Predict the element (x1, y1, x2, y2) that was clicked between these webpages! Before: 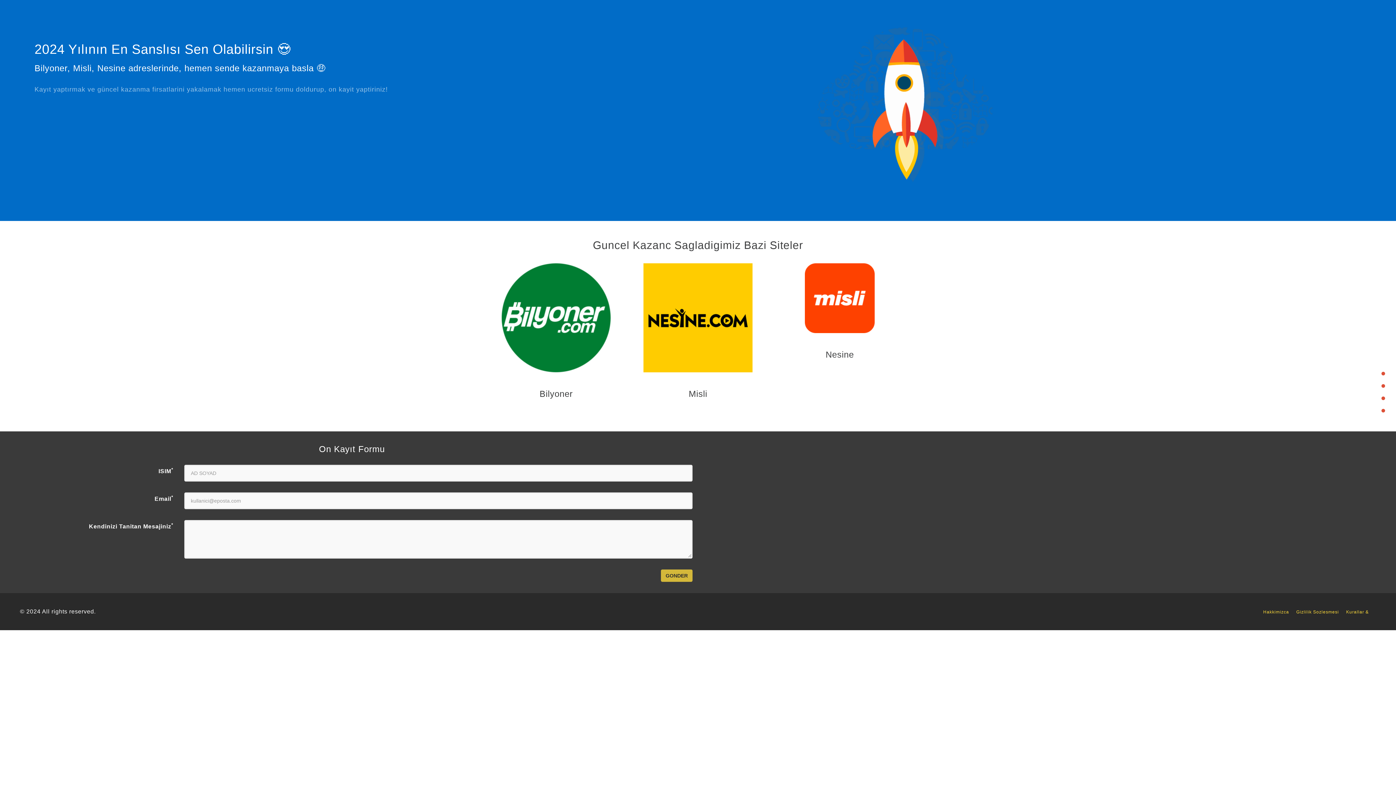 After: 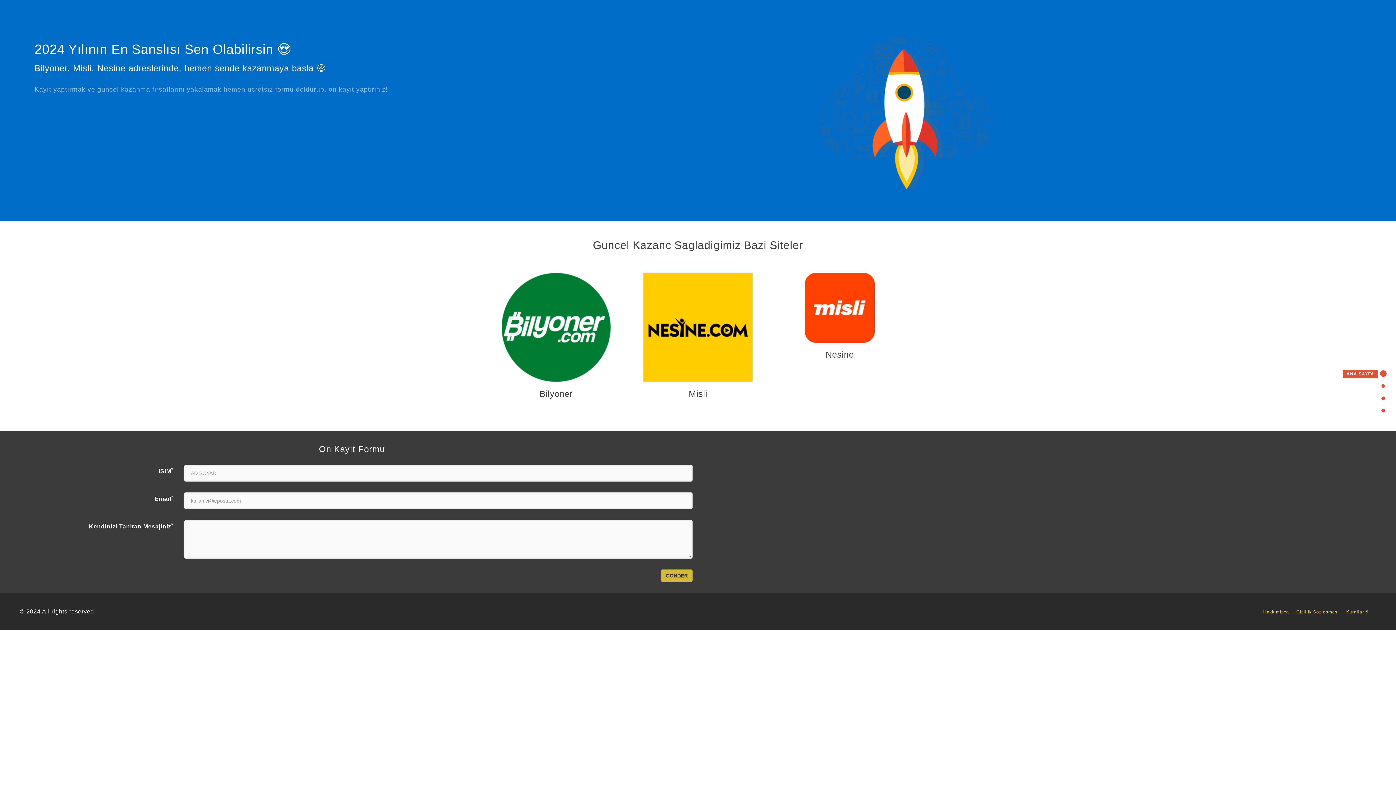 Action: bbox: (1343, 370, 1385, 376) label: ANA SAYFA